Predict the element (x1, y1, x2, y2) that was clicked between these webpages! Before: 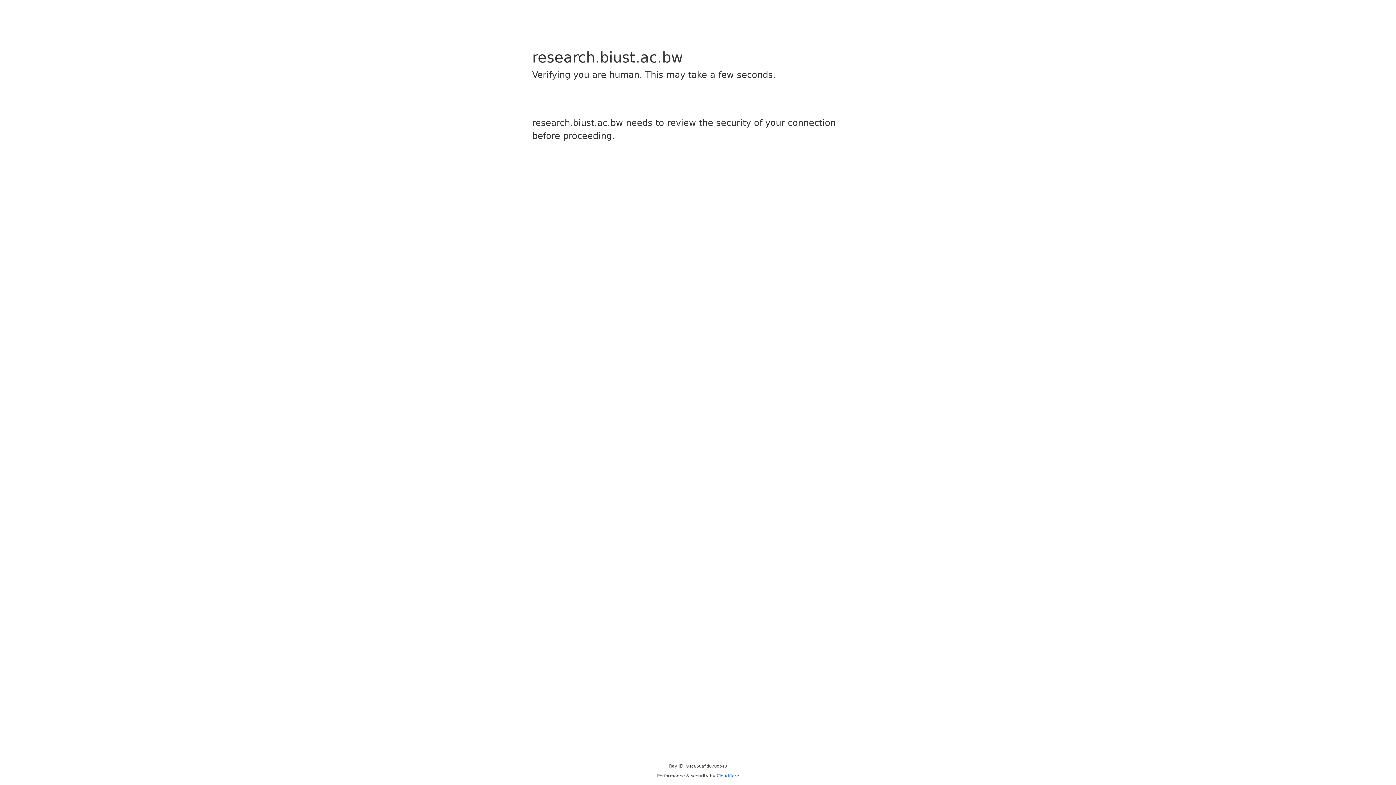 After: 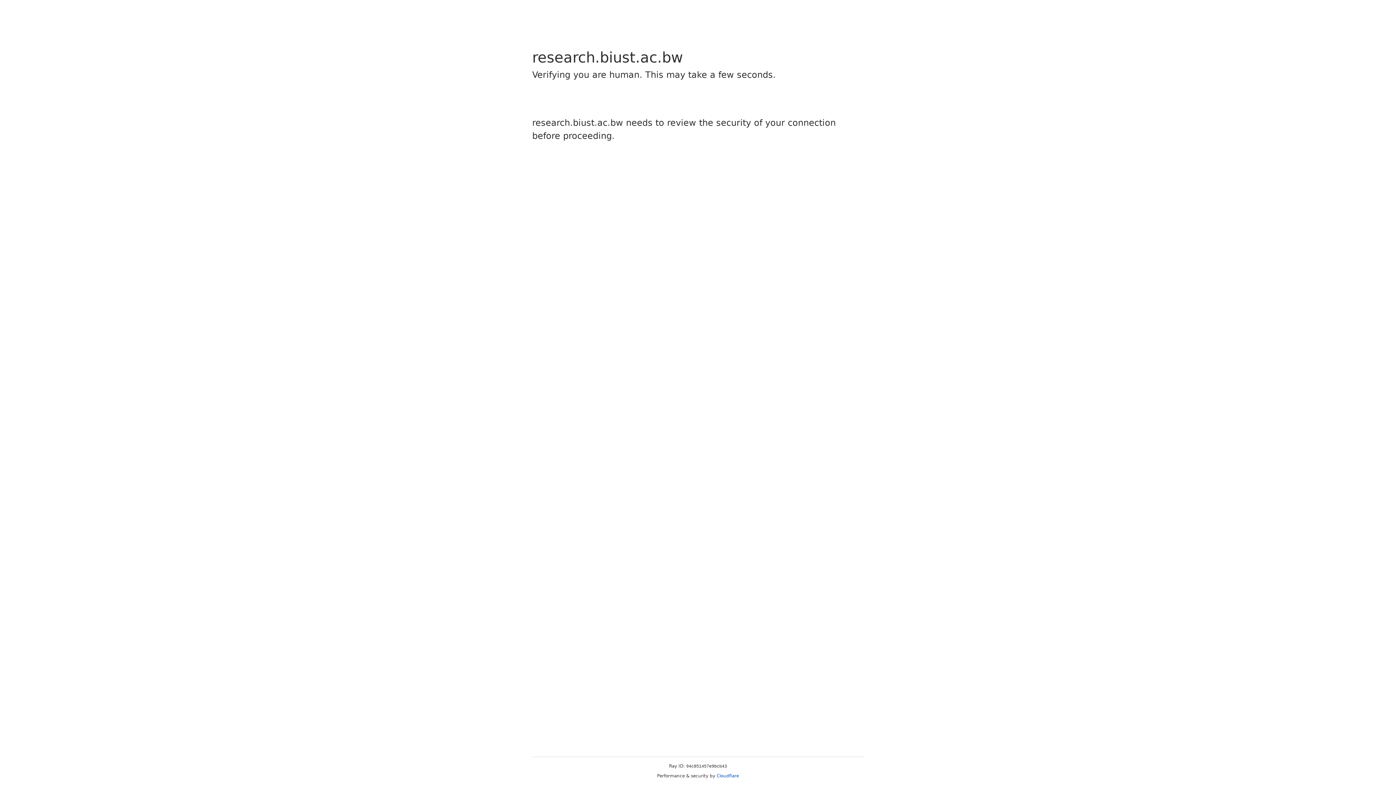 Action: label: Cloudflare bbox: (716, 773, 739, 778)